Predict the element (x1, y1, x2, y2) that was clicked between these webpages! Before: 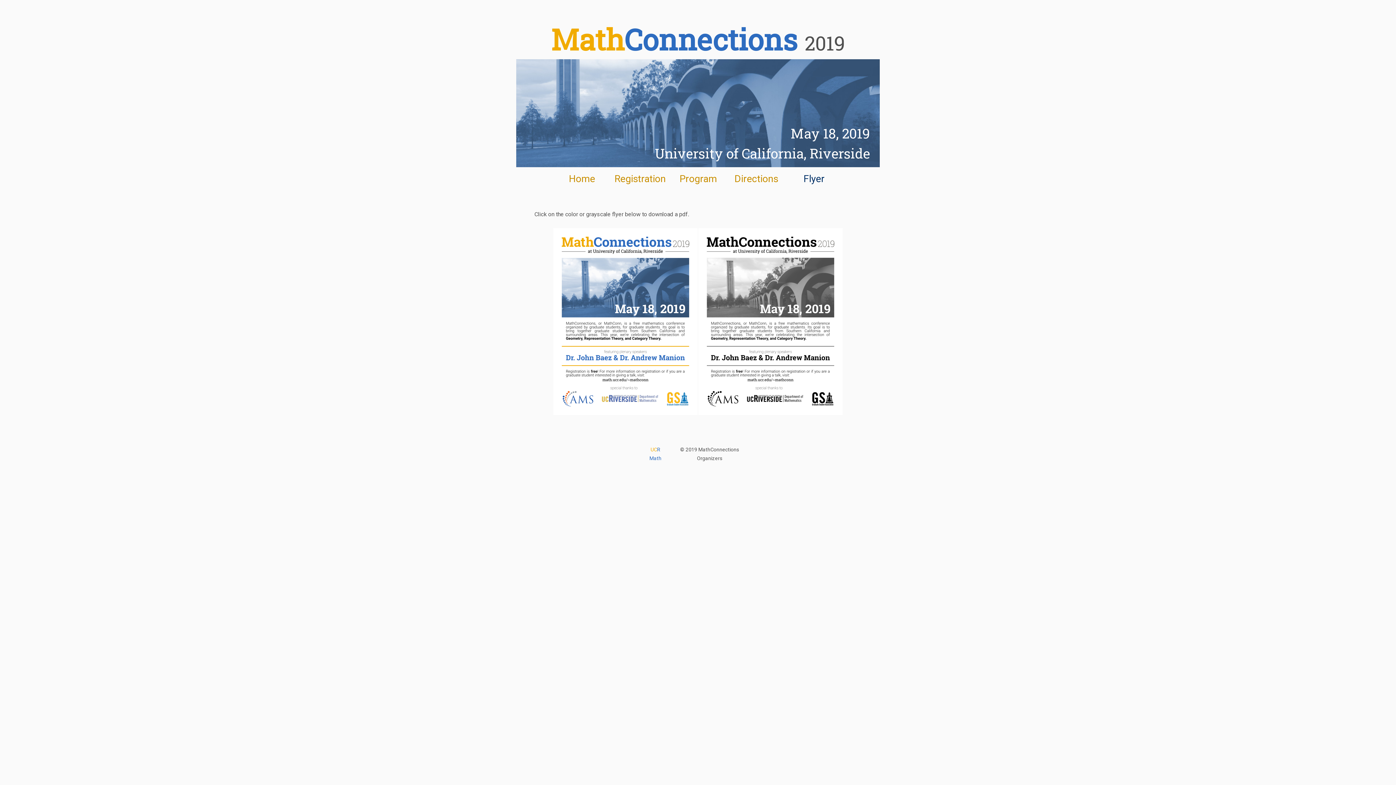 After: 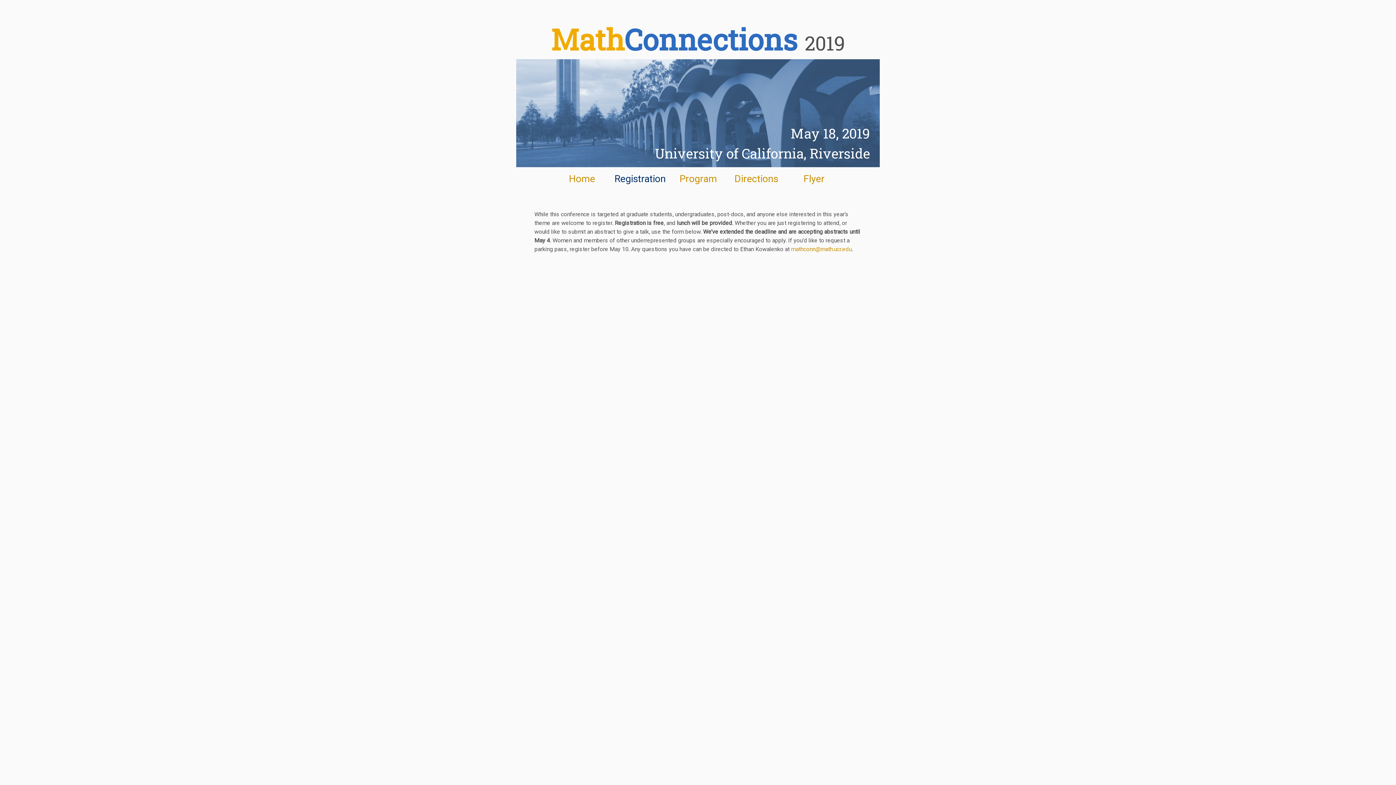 Action: bbox: (614, 173, 666, 184) label: Registration